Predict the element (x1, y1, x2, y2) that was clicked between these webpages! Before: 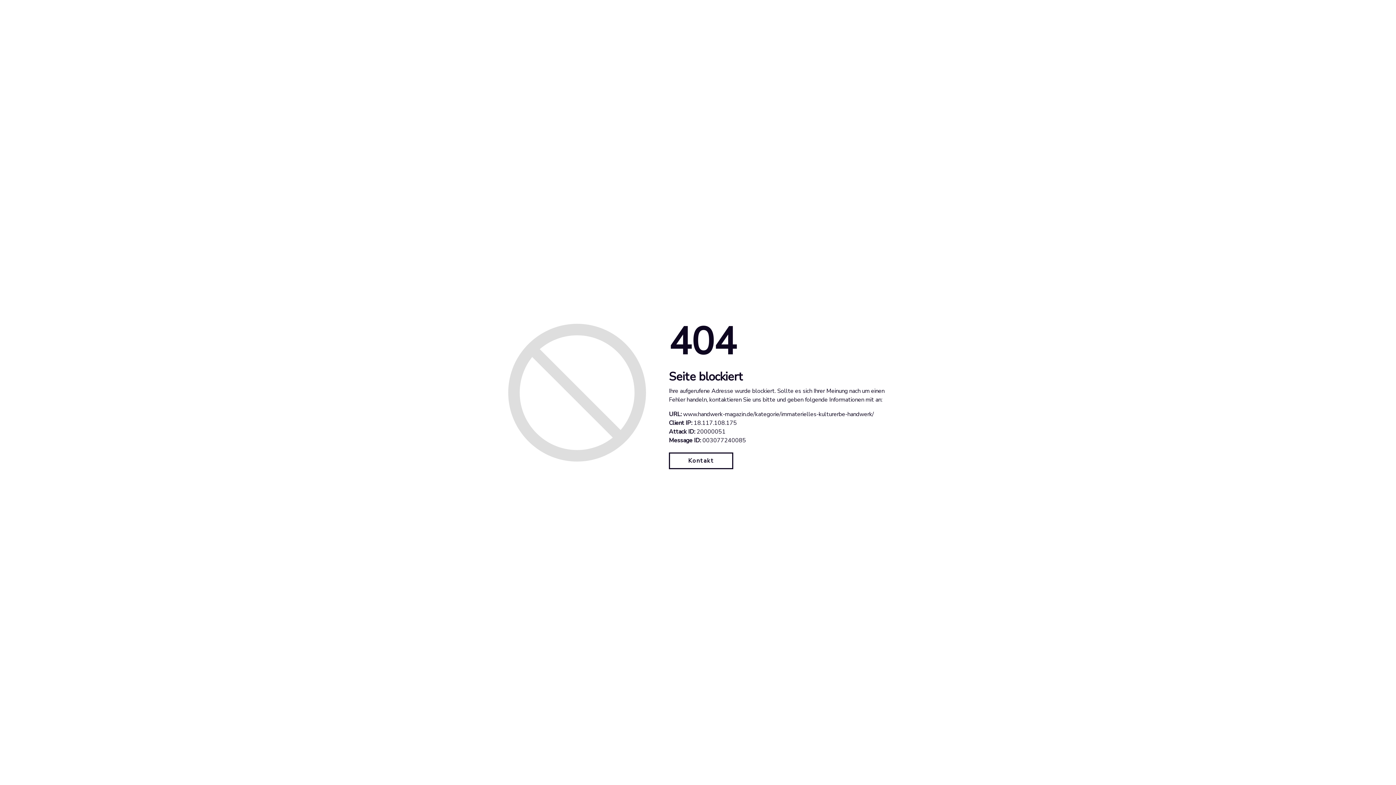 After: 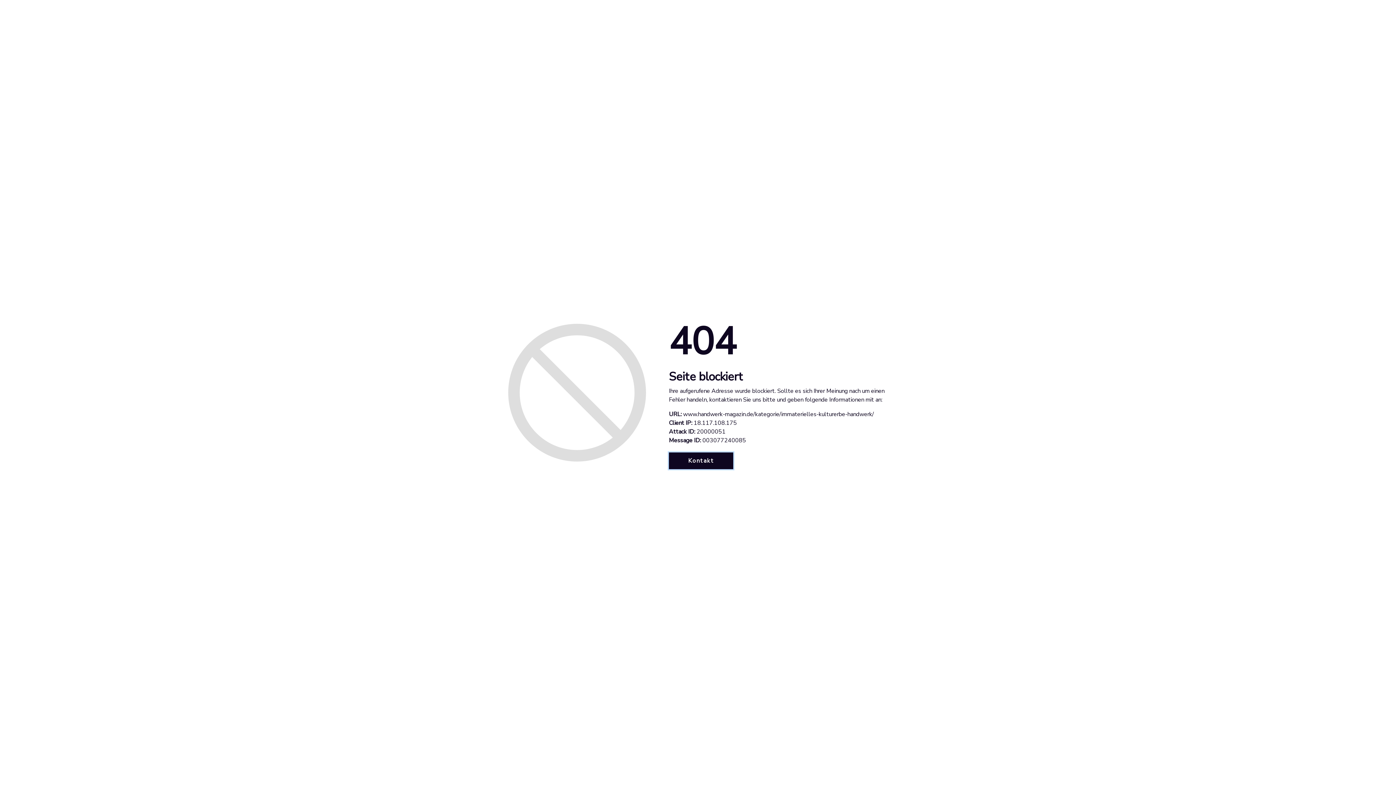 Action: label: Kontakt bbox: (669, 452, 733, 469)